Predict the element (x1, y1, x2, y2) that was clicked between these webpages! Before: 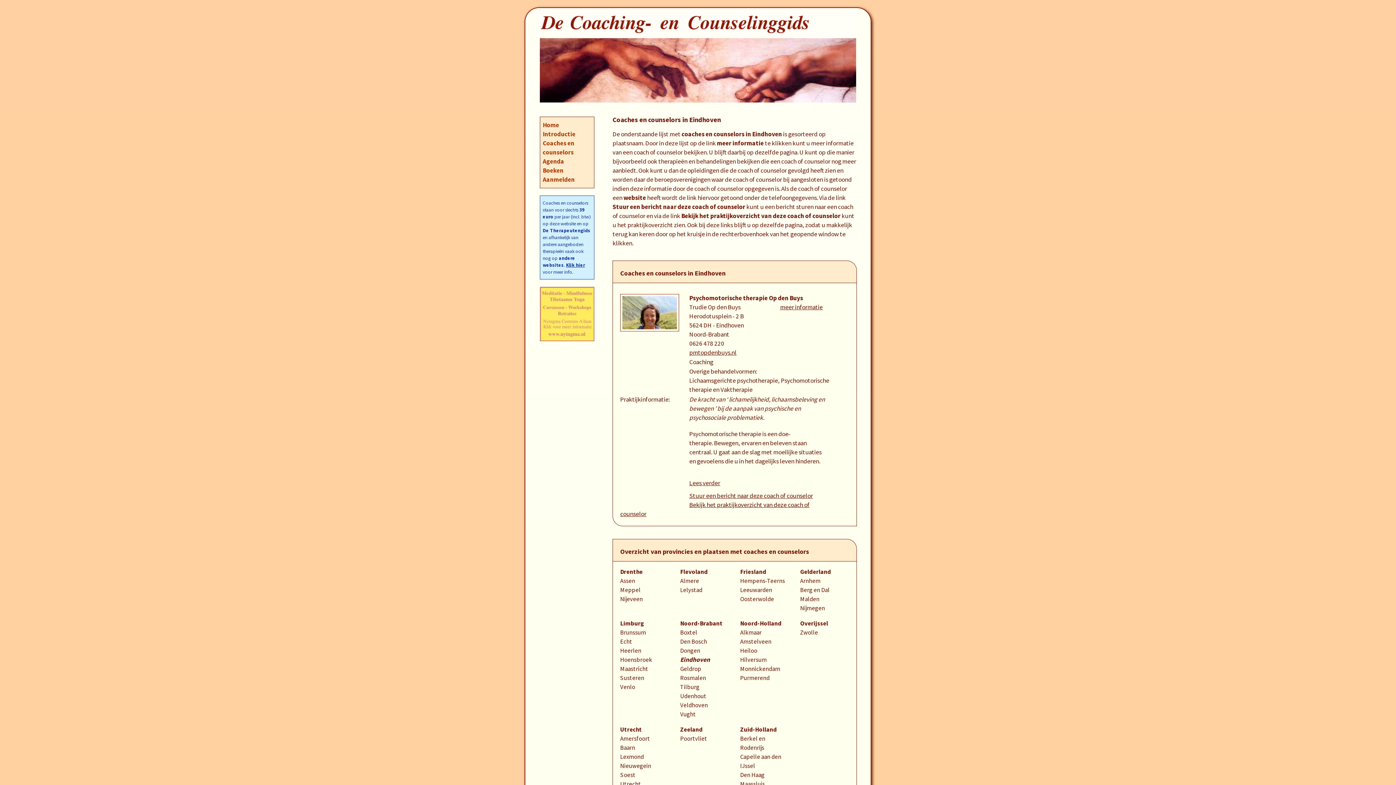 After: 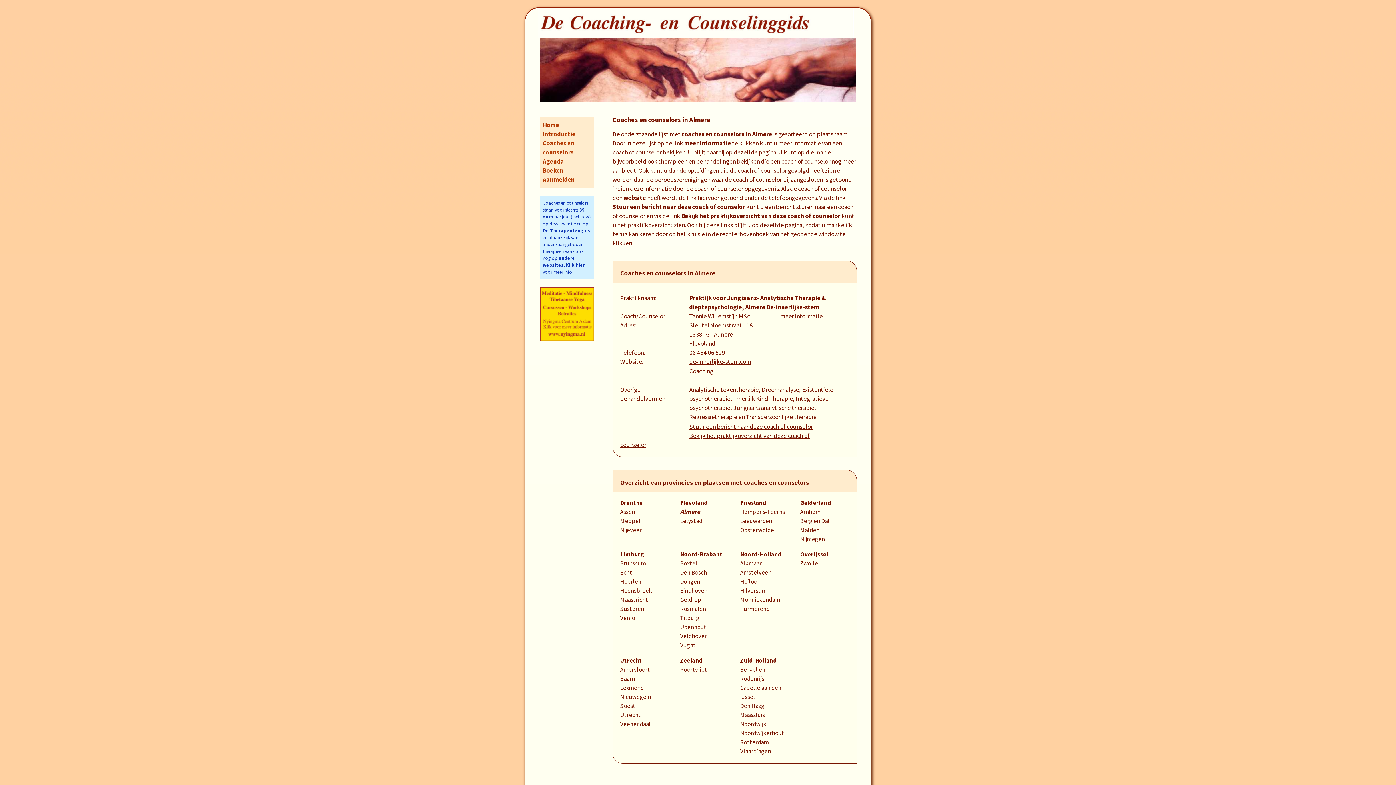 Action: bbox: (680, 577, 699, 585) label: Almere